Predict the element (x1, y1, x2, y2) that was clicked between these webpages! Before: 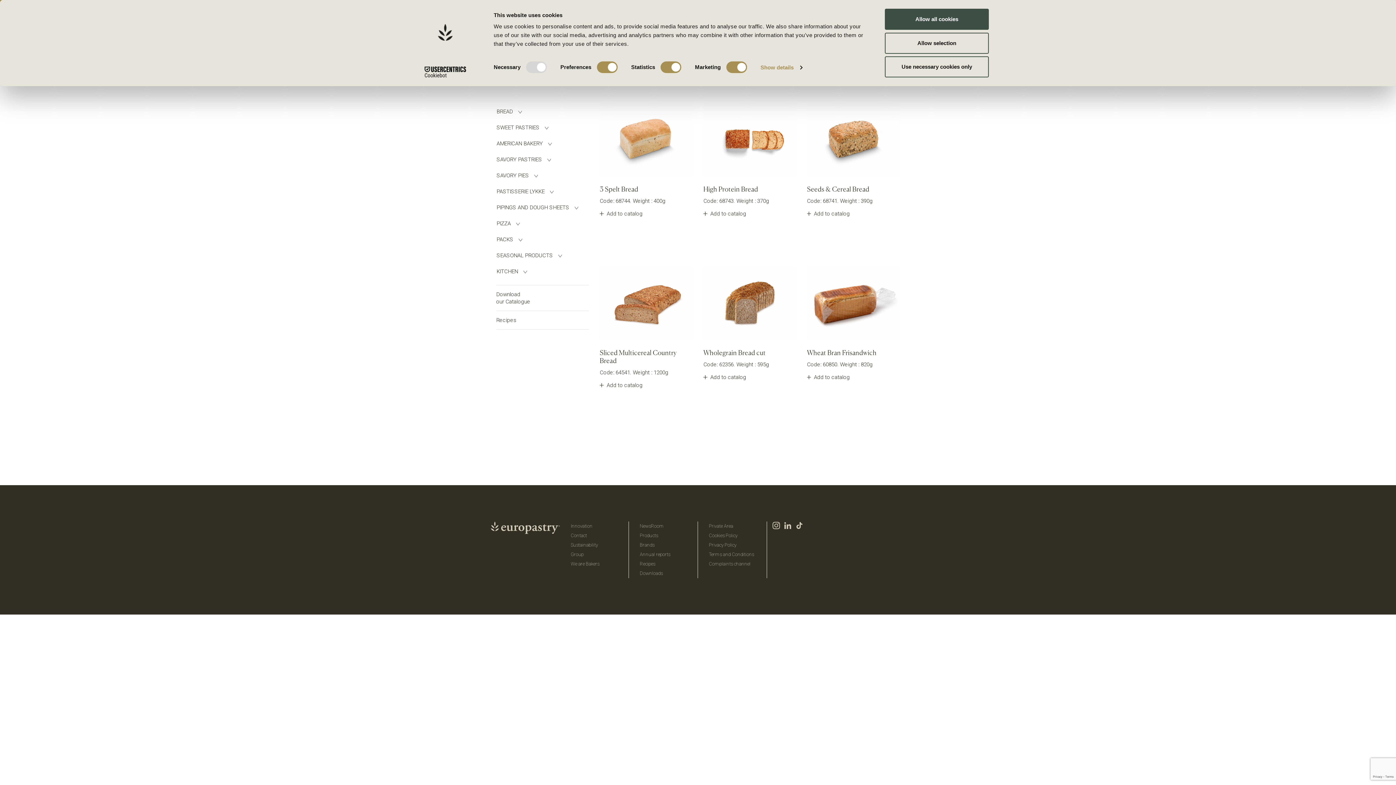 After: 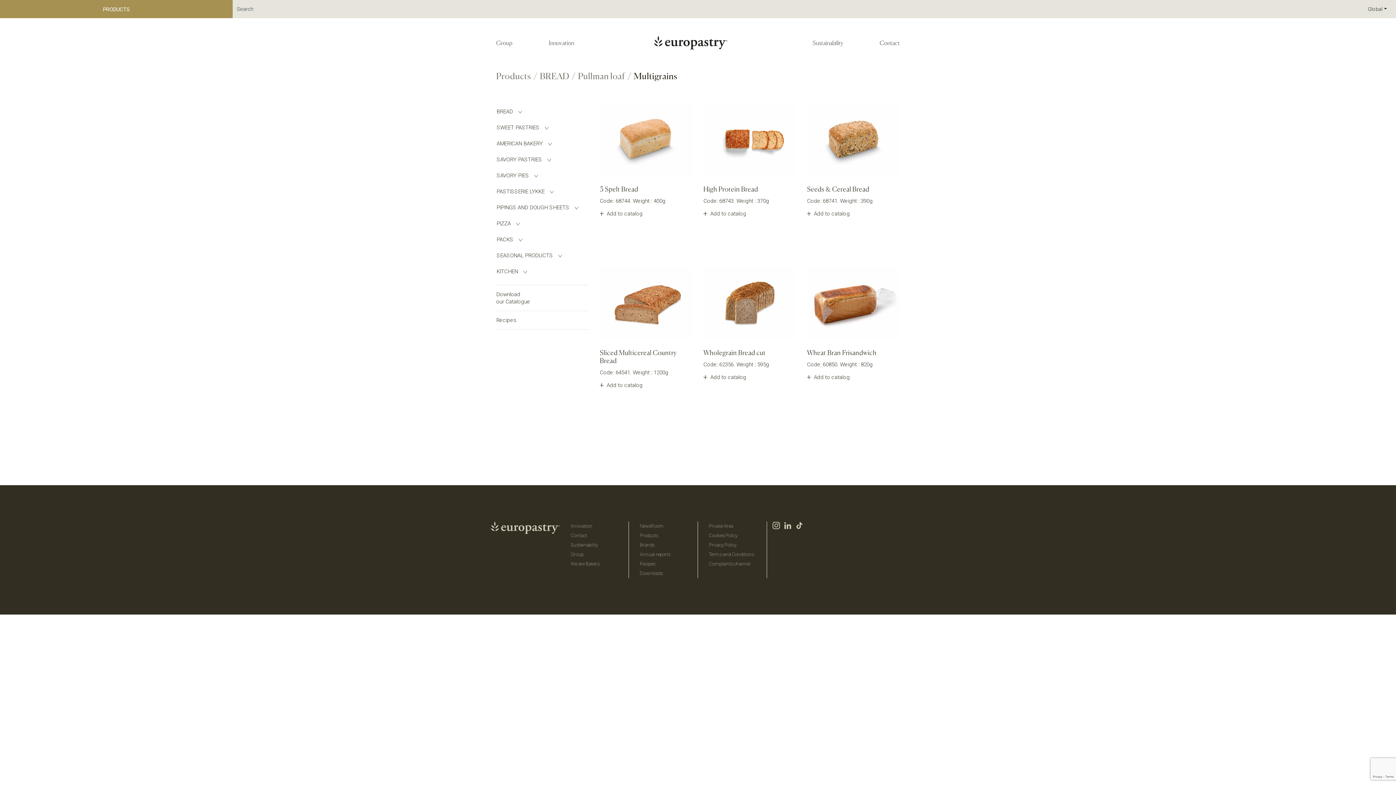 Action: label: Allow selection bbox: (885, 32, 989, 53)